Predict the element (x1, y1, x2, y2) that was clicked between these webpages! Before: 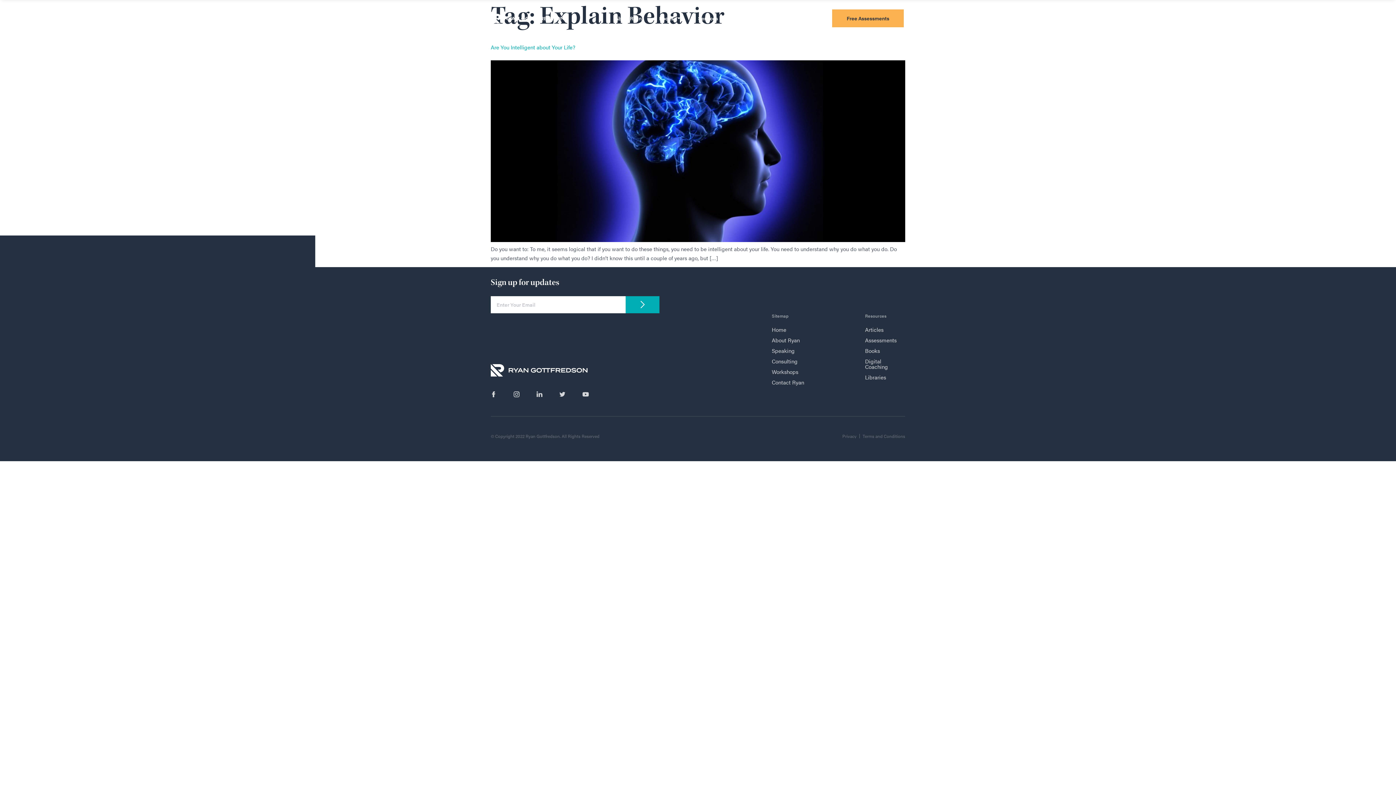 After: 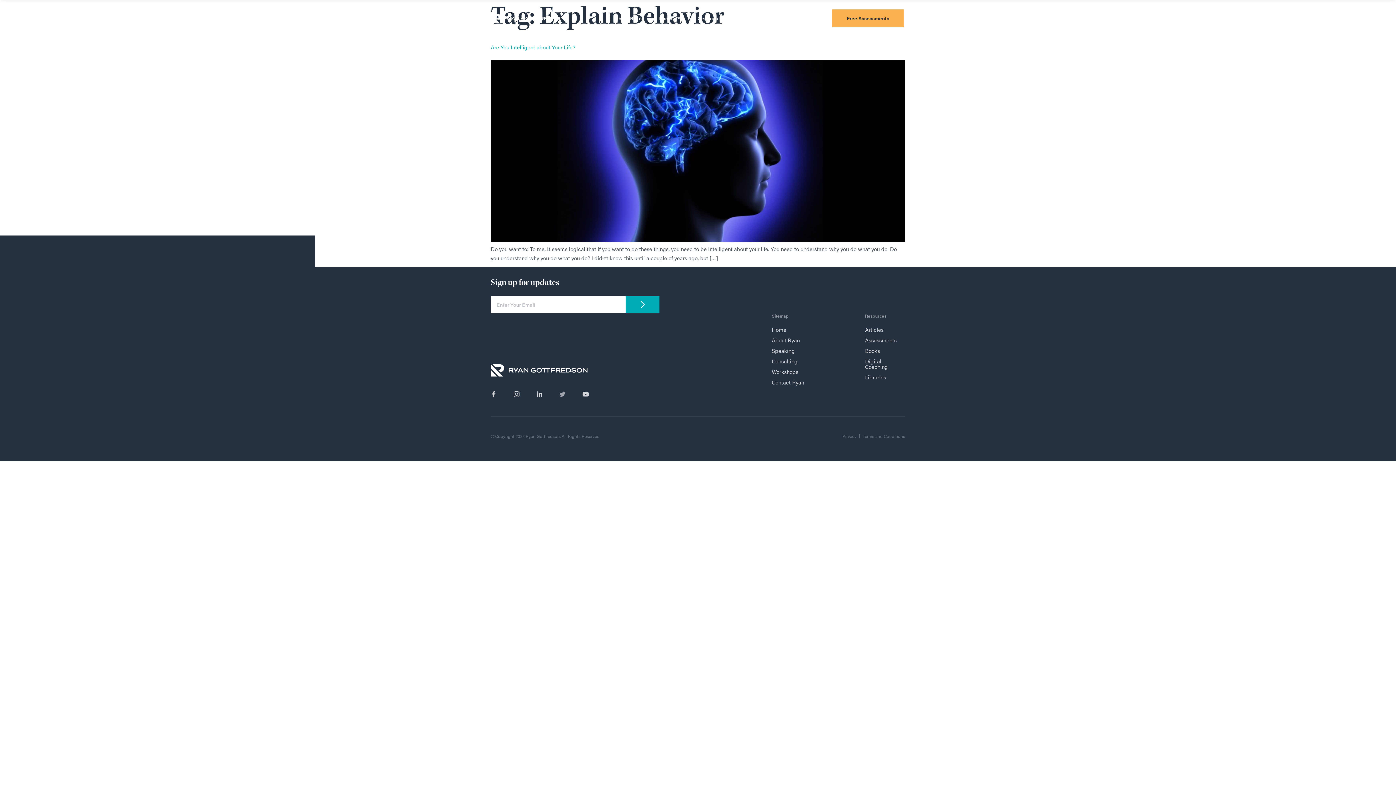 Action: bbox: (559, 389, 568, 399) label: List Item #3